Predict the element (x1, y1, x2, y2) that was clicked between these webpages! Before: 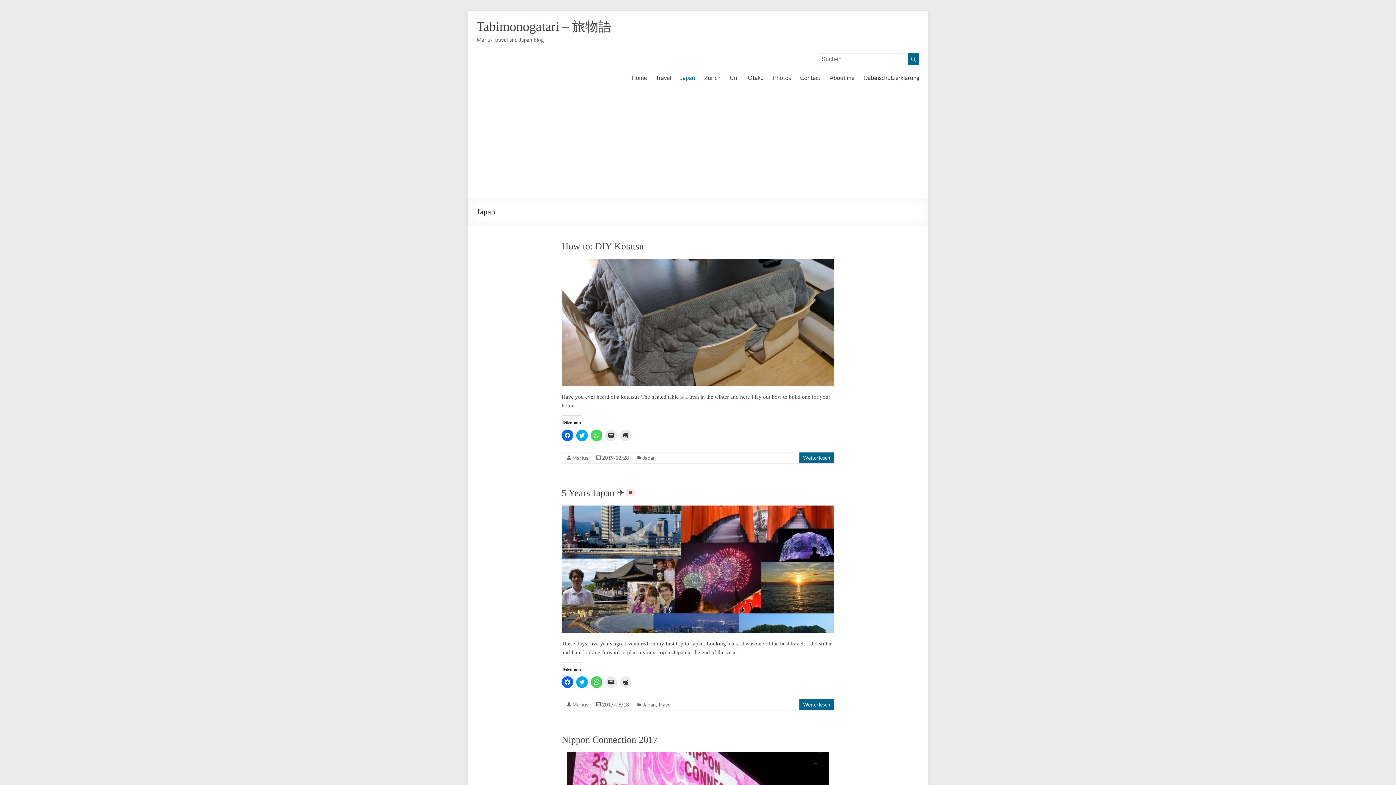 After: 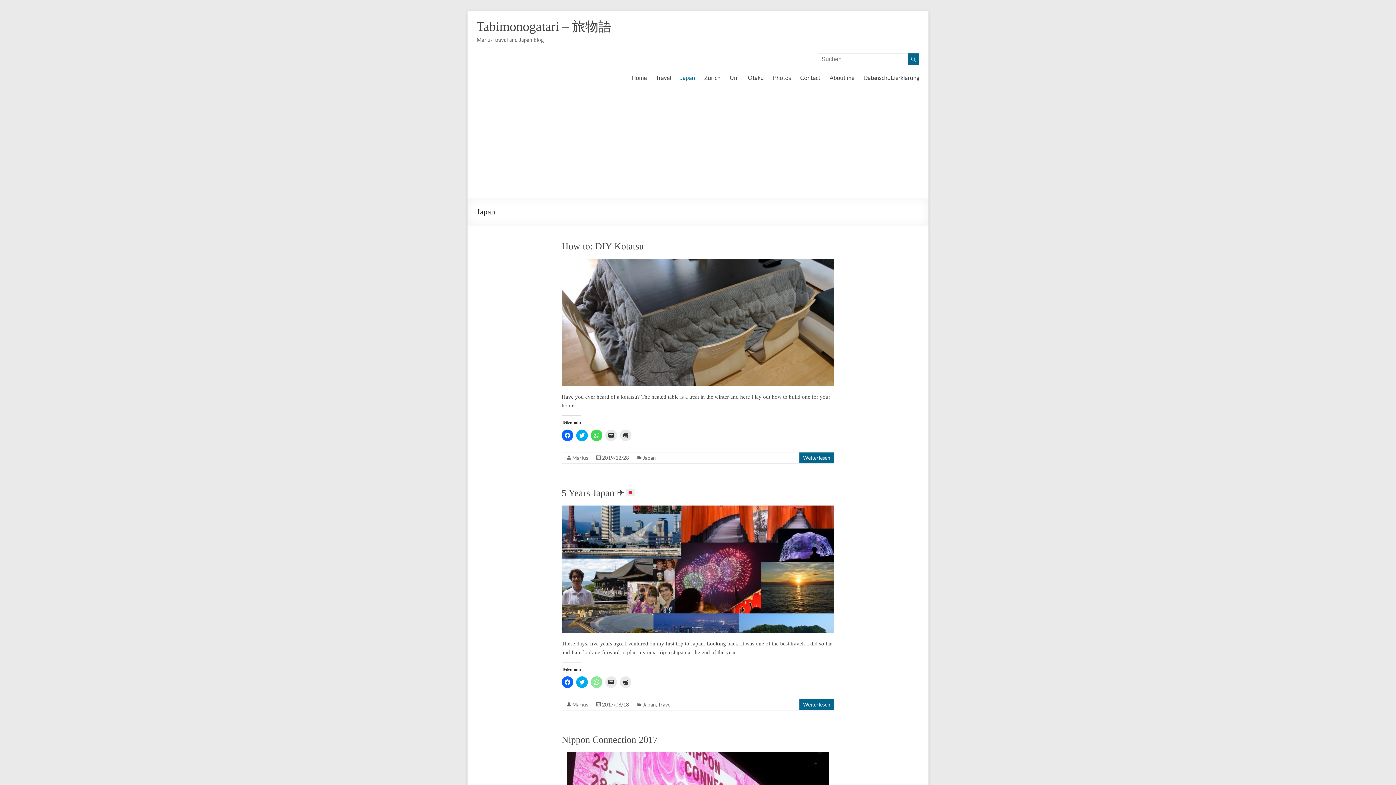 Action: label: Klicken, um auf WhatsApp zu teilen (Wird in neuem Fenster geöffnet) bbox: (590, 676, 602, 688)